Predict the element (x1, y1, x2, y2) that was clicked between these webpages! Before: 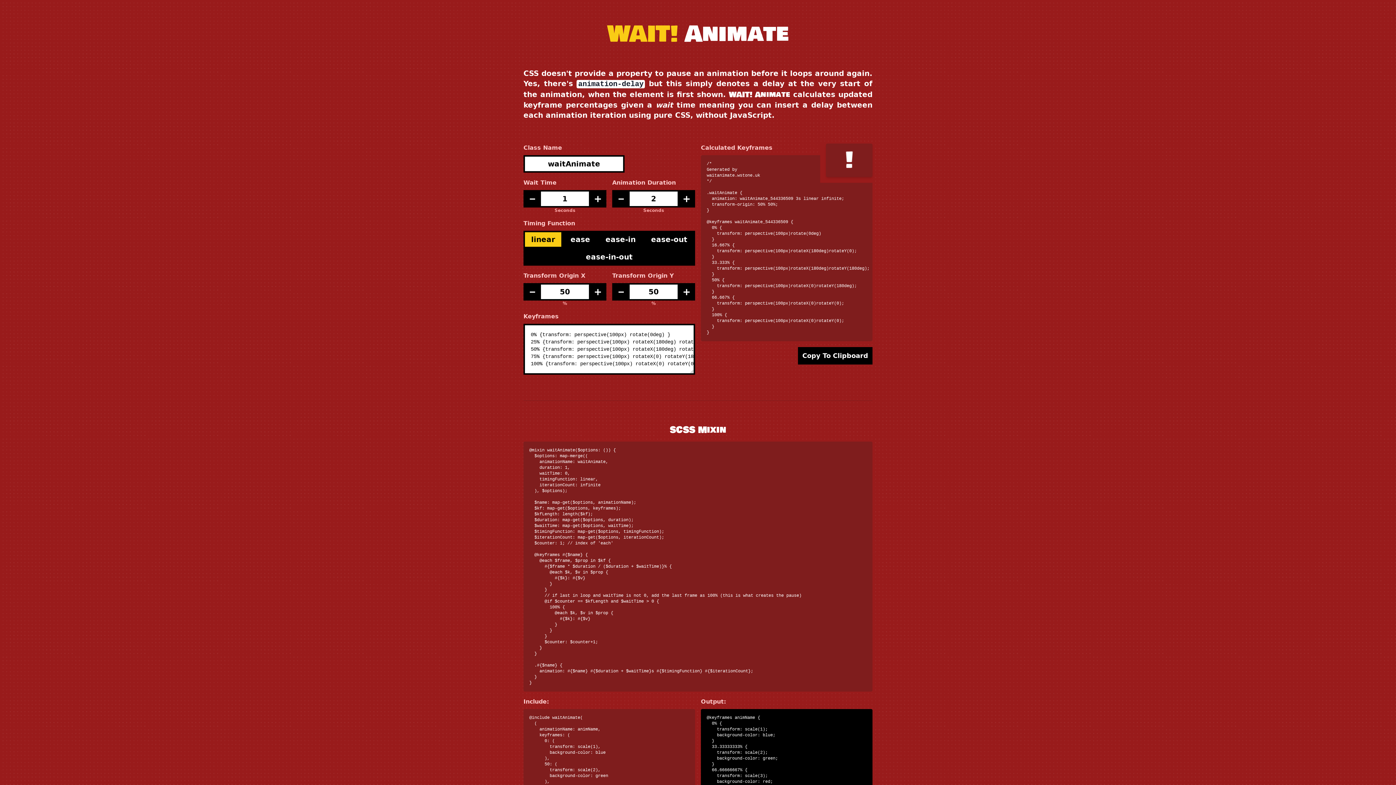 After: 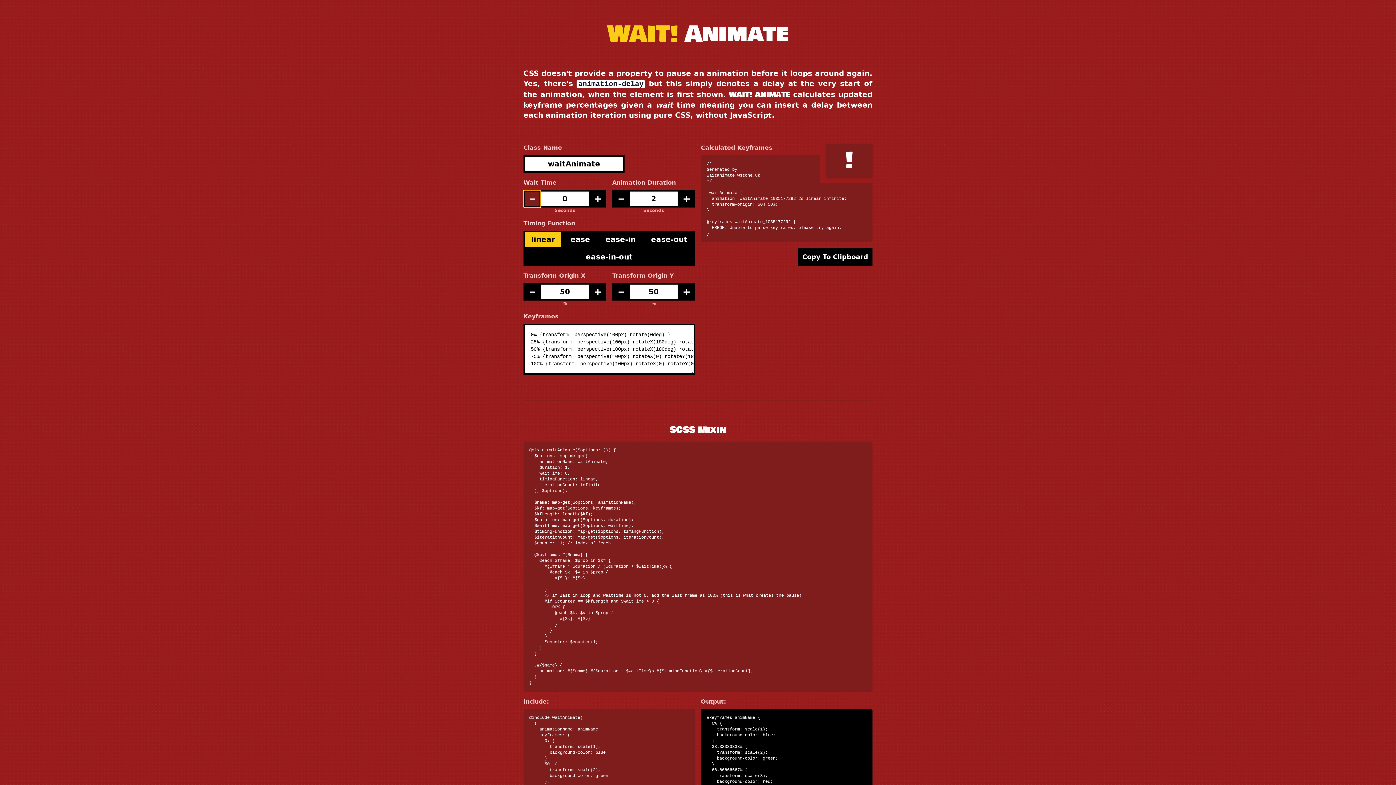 Action: bbox: (523, 190, 541, 207) label: －